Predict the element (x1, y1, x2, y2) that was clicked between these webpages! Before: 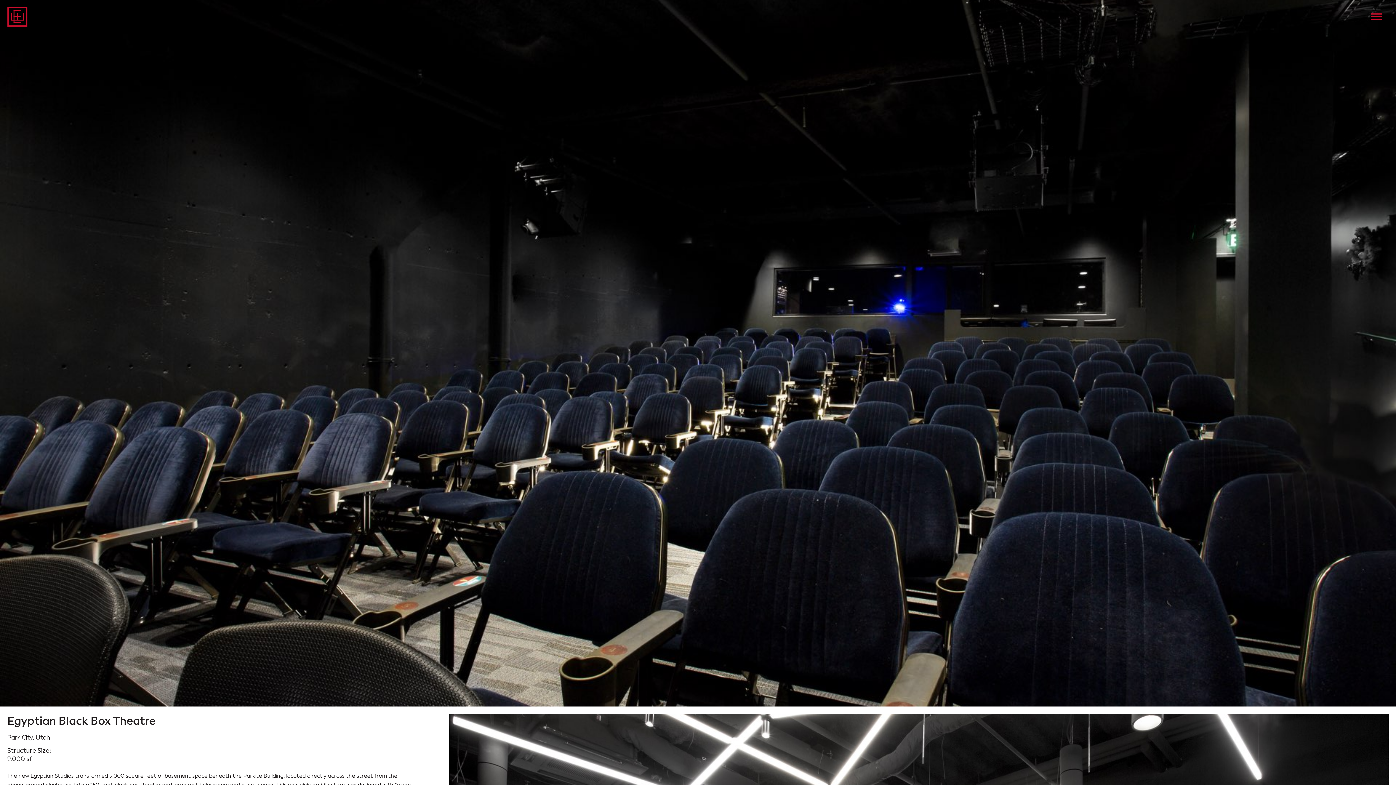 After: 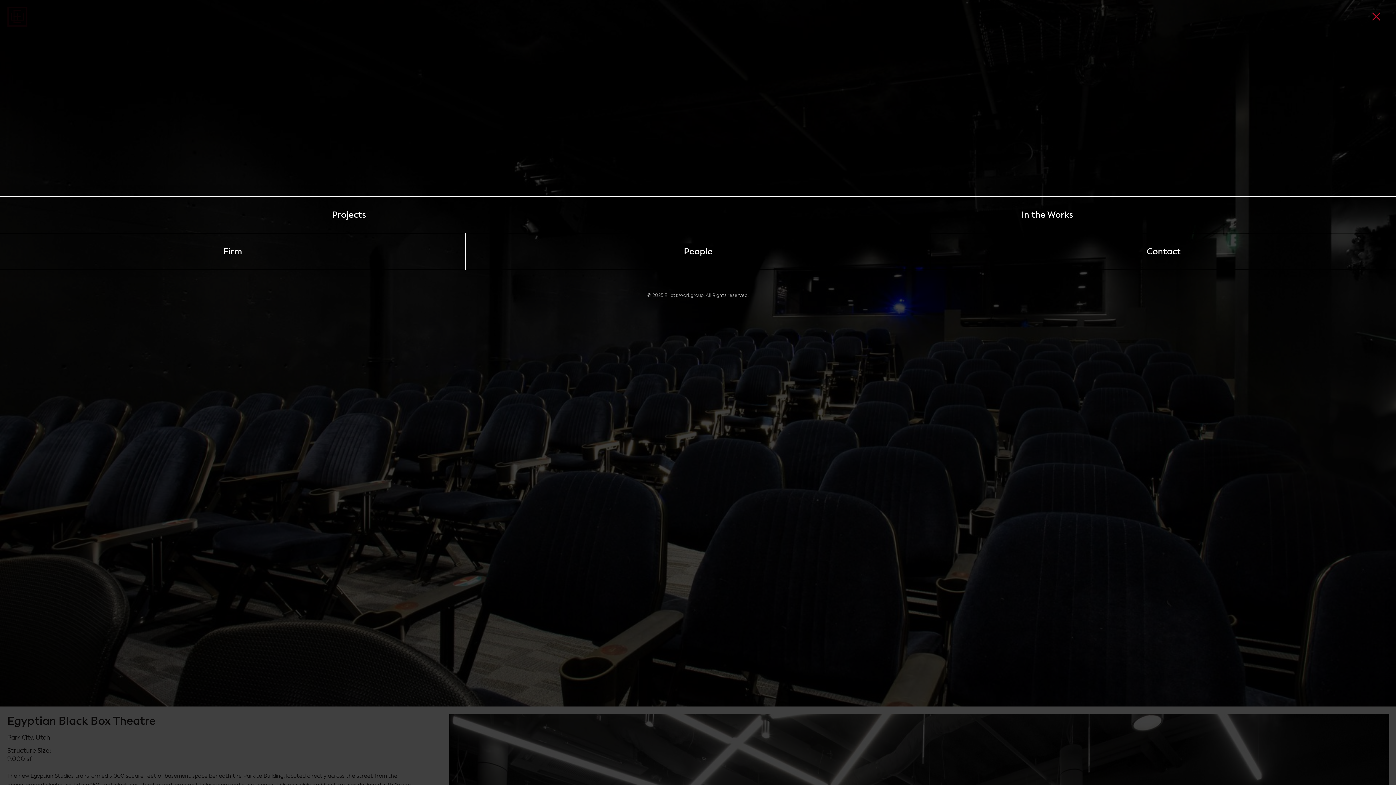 Action: bbox: (1368, 12, 1384, 21)